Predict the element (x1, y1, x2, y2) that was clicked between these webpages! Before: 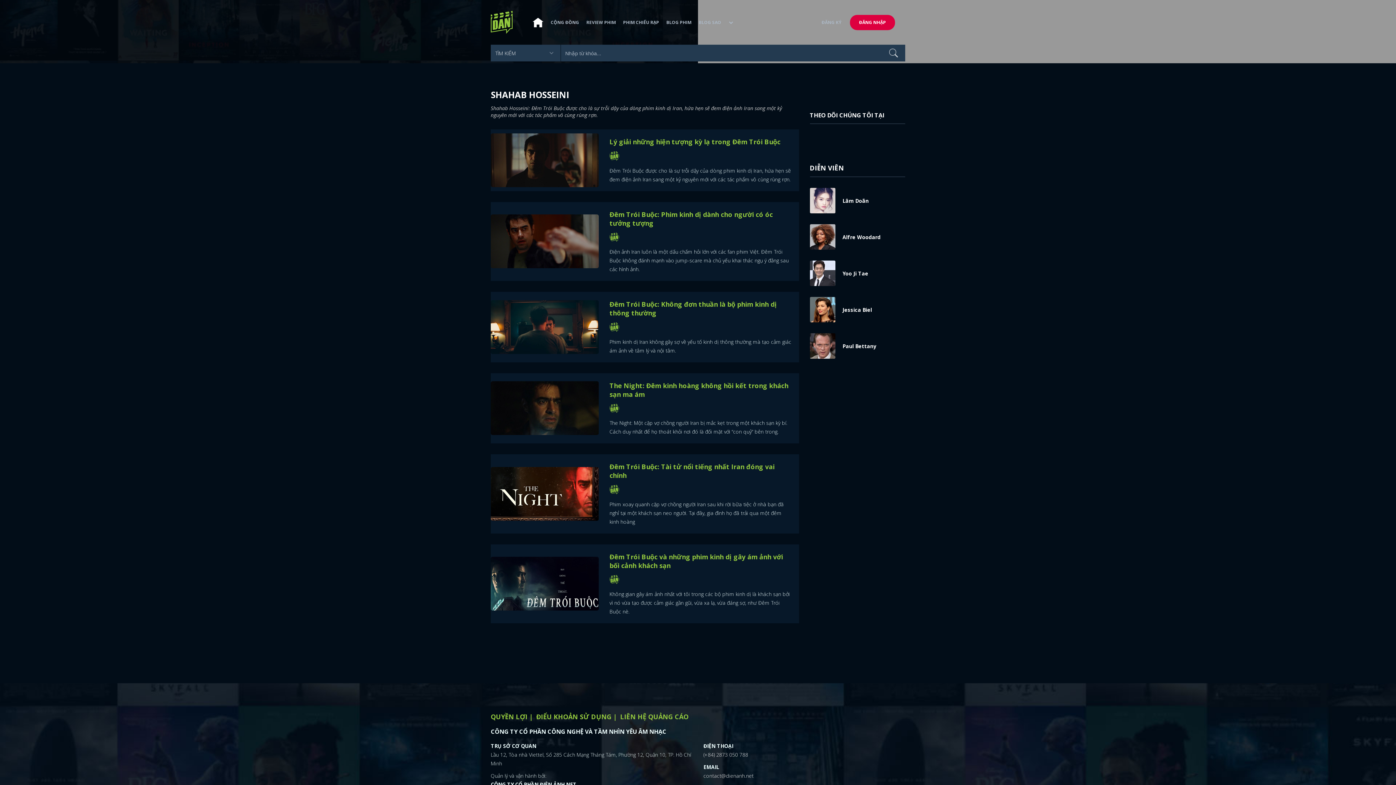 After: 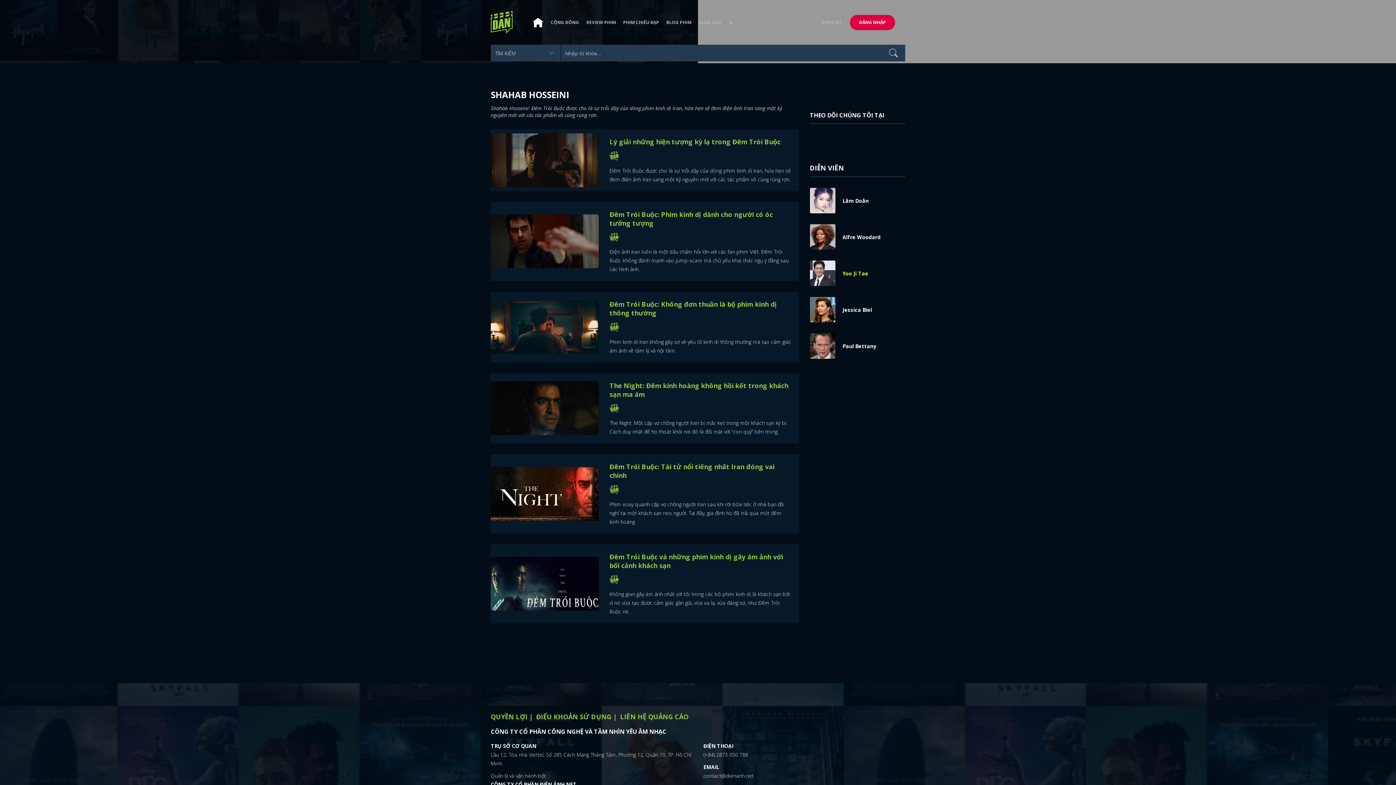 Action: bbox: (842, 586, 868, 593) label: Yoo Ji Tae